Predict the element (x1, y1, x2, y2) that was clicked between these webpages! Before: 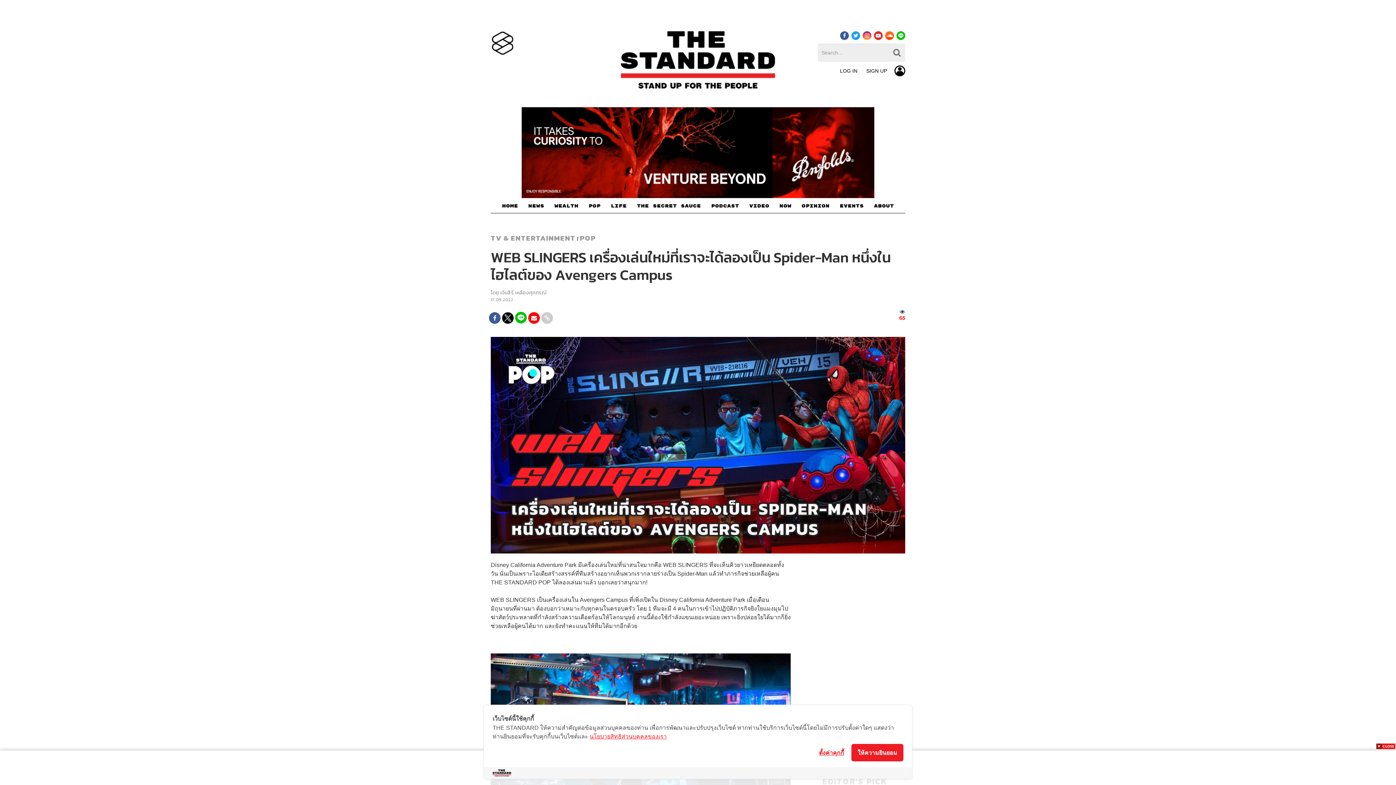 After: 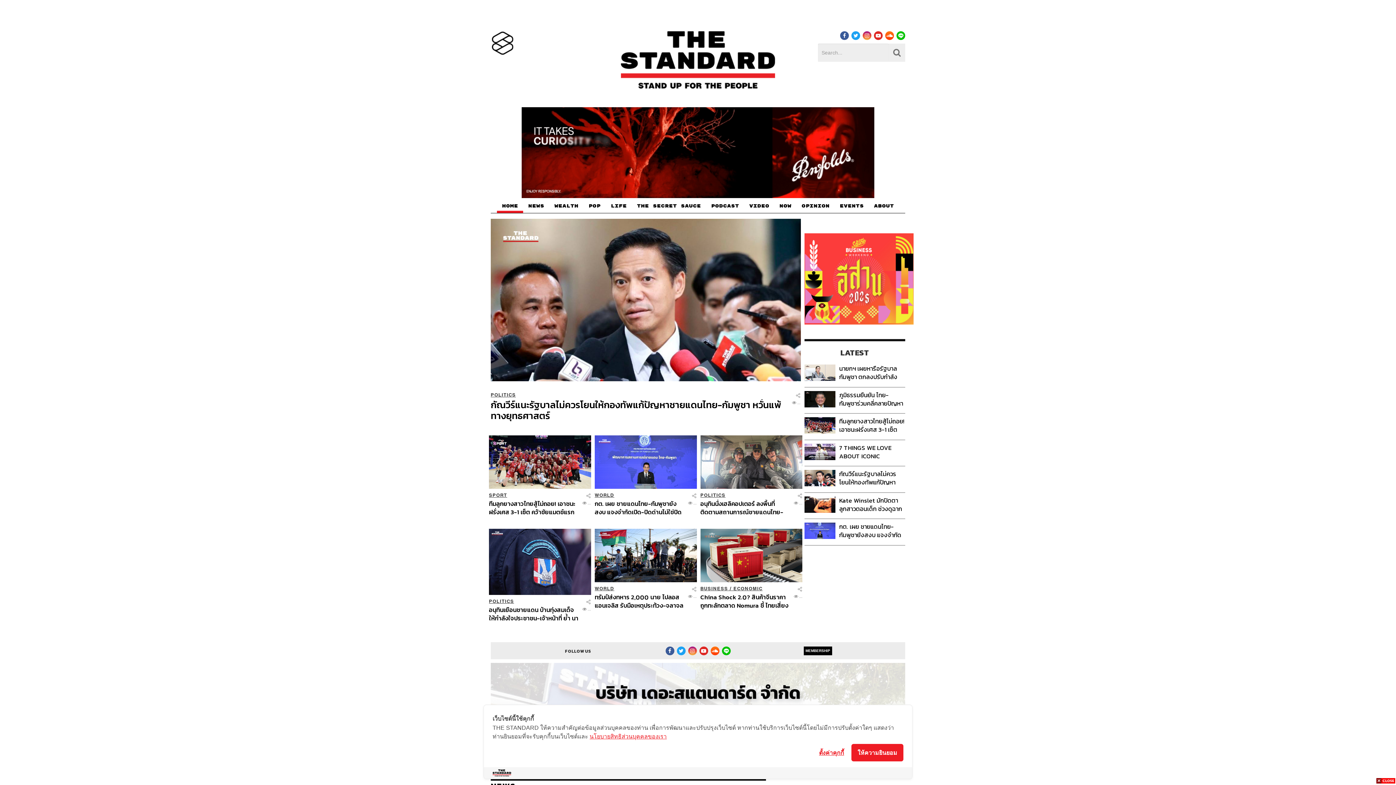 Action: bbox: (497, 201, 523, 213) label: HOME